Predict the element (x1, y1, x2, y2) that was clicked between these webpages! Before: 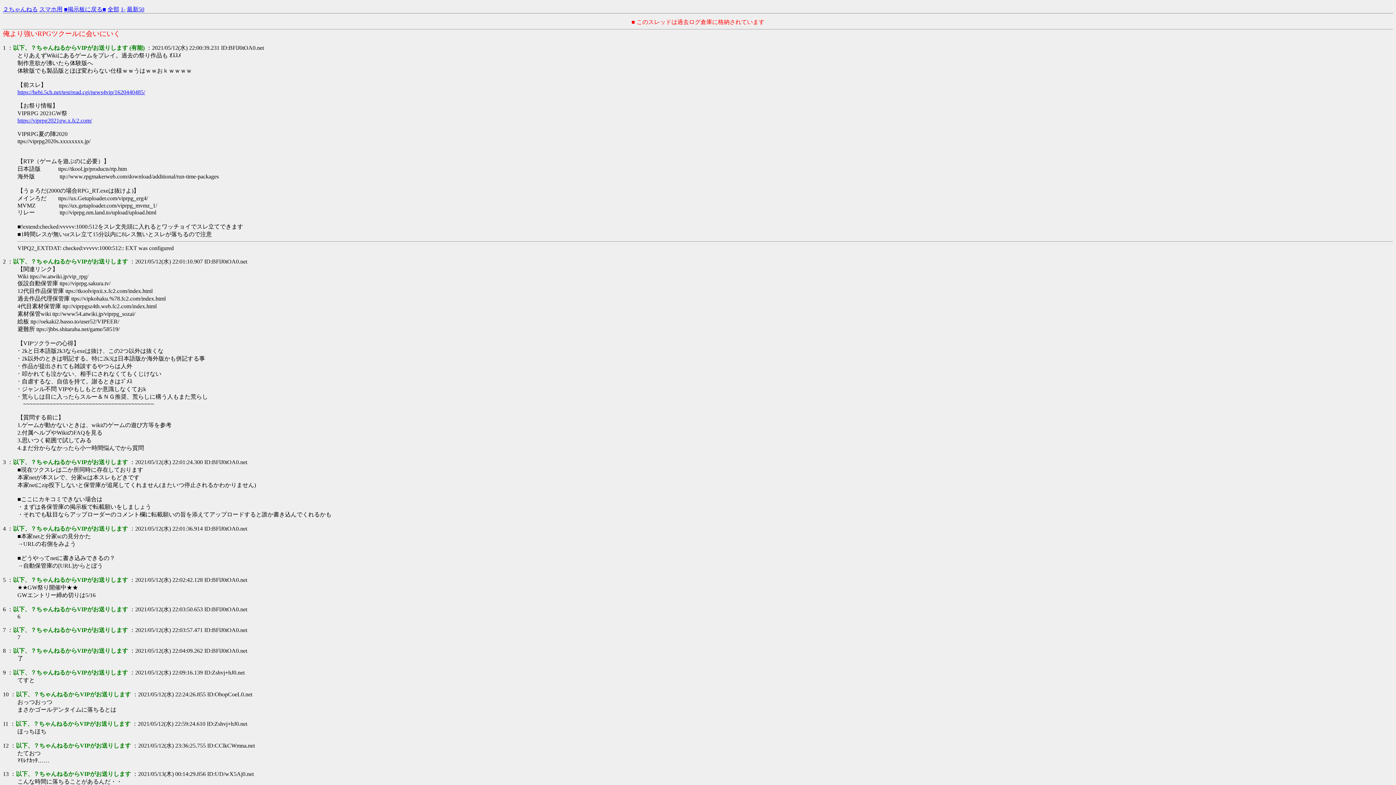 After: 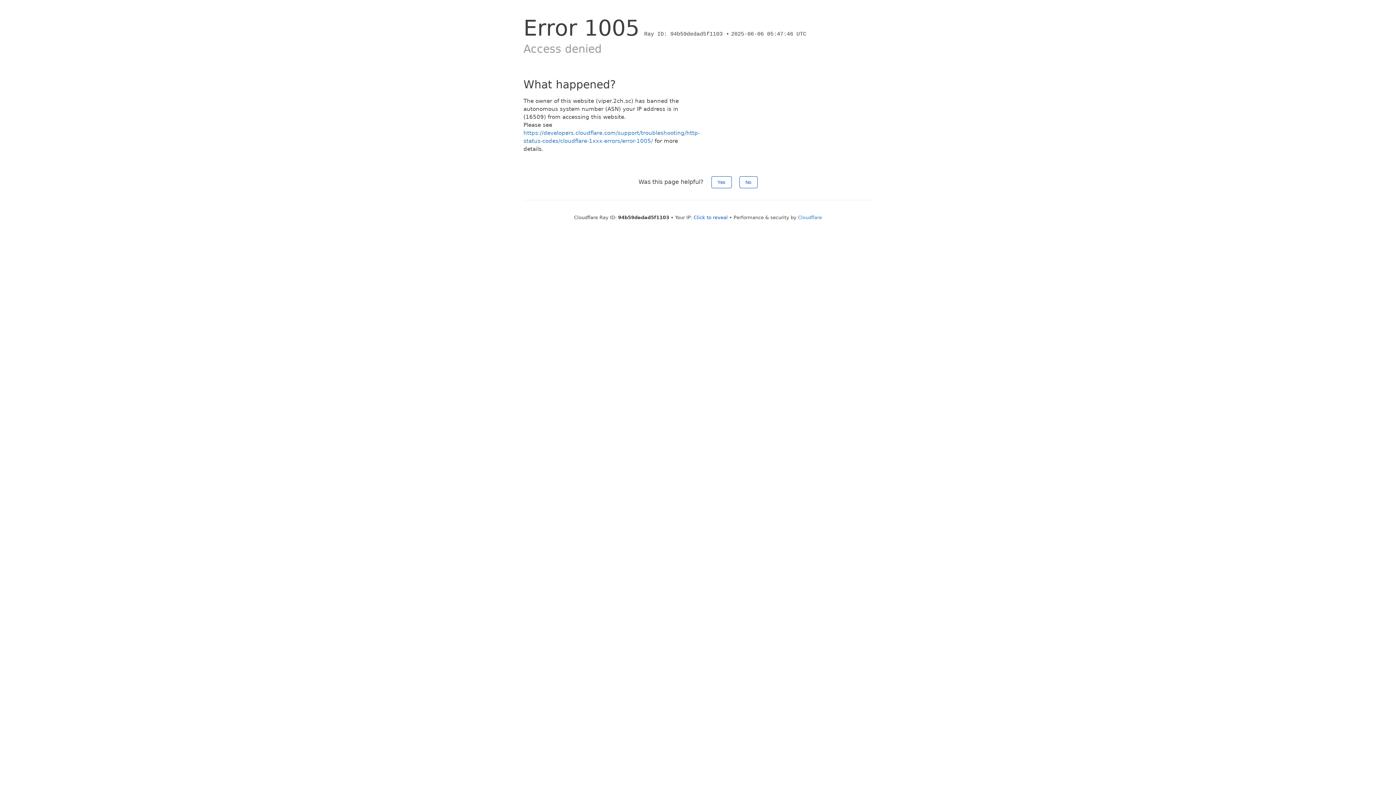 Action: bbox: (64, 6, 106, 12) label: ■掲示板に戻る■